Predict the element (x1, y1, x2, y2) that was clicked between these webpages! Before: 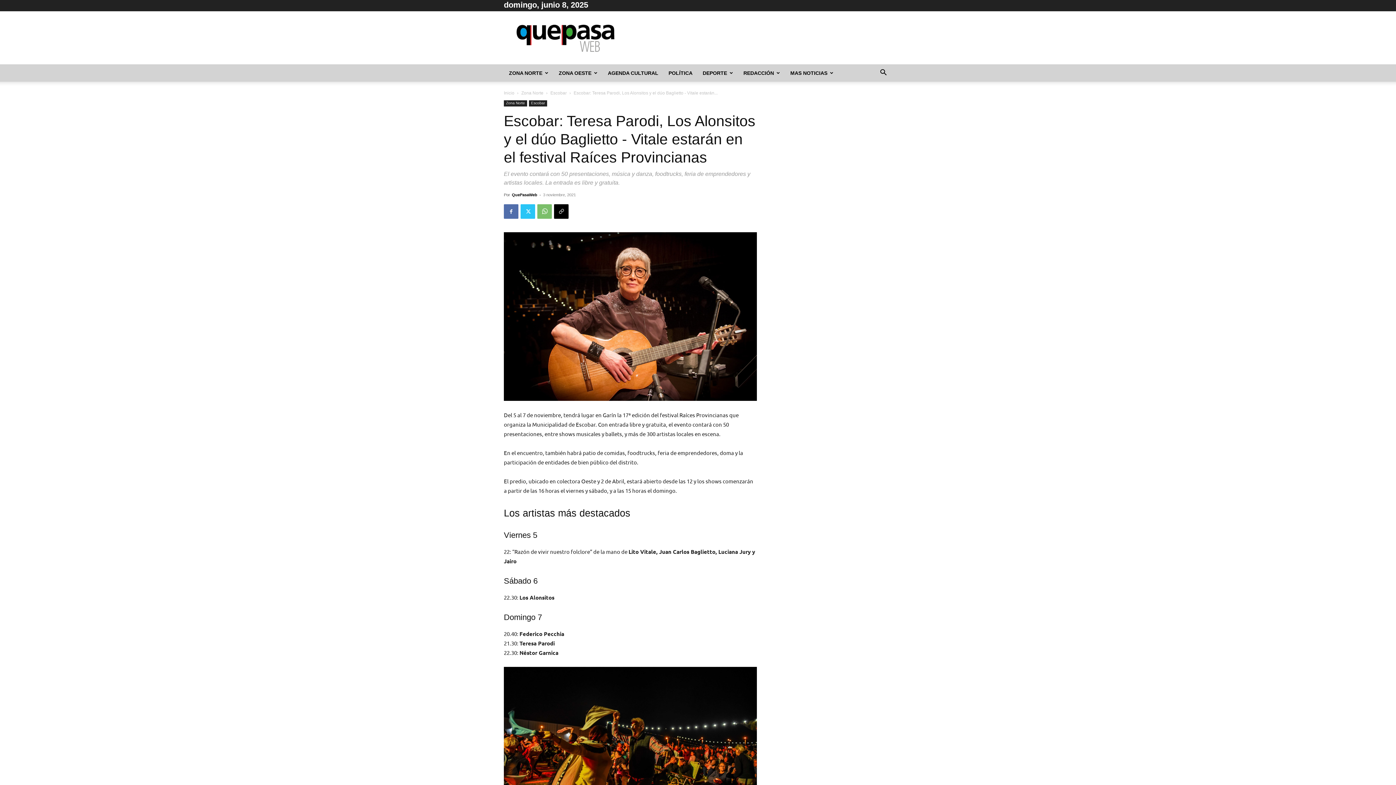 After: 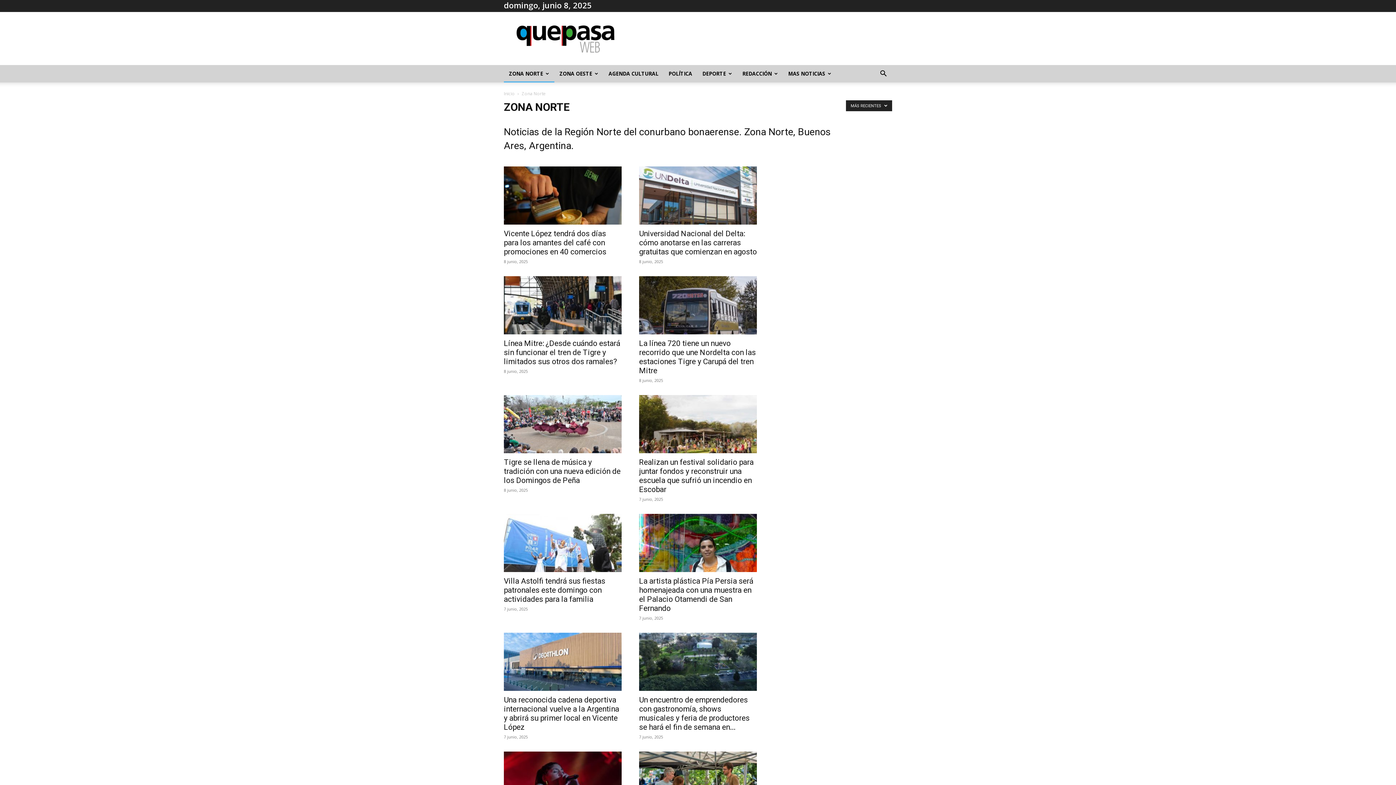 Action: bbox: (504, 100, 527, 106) label: Zona Norte